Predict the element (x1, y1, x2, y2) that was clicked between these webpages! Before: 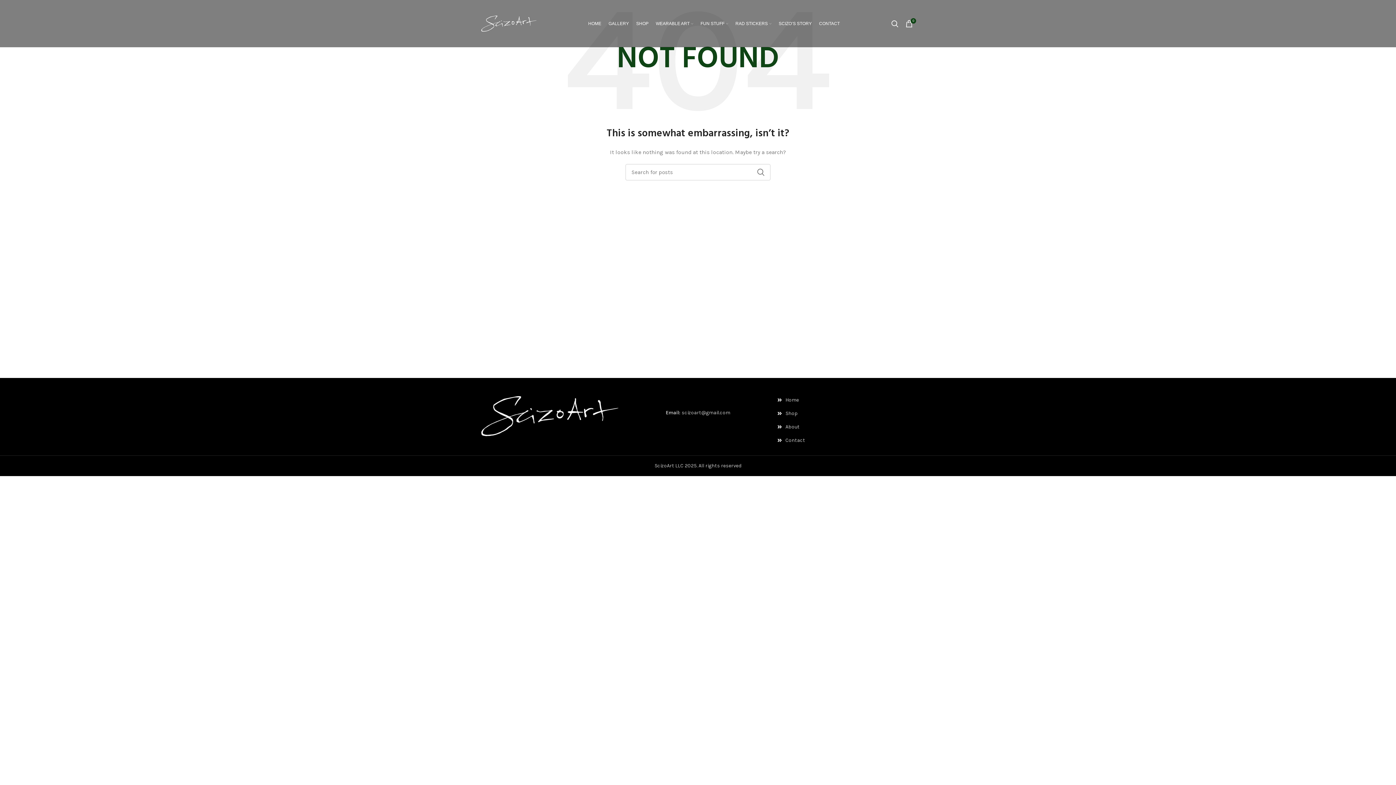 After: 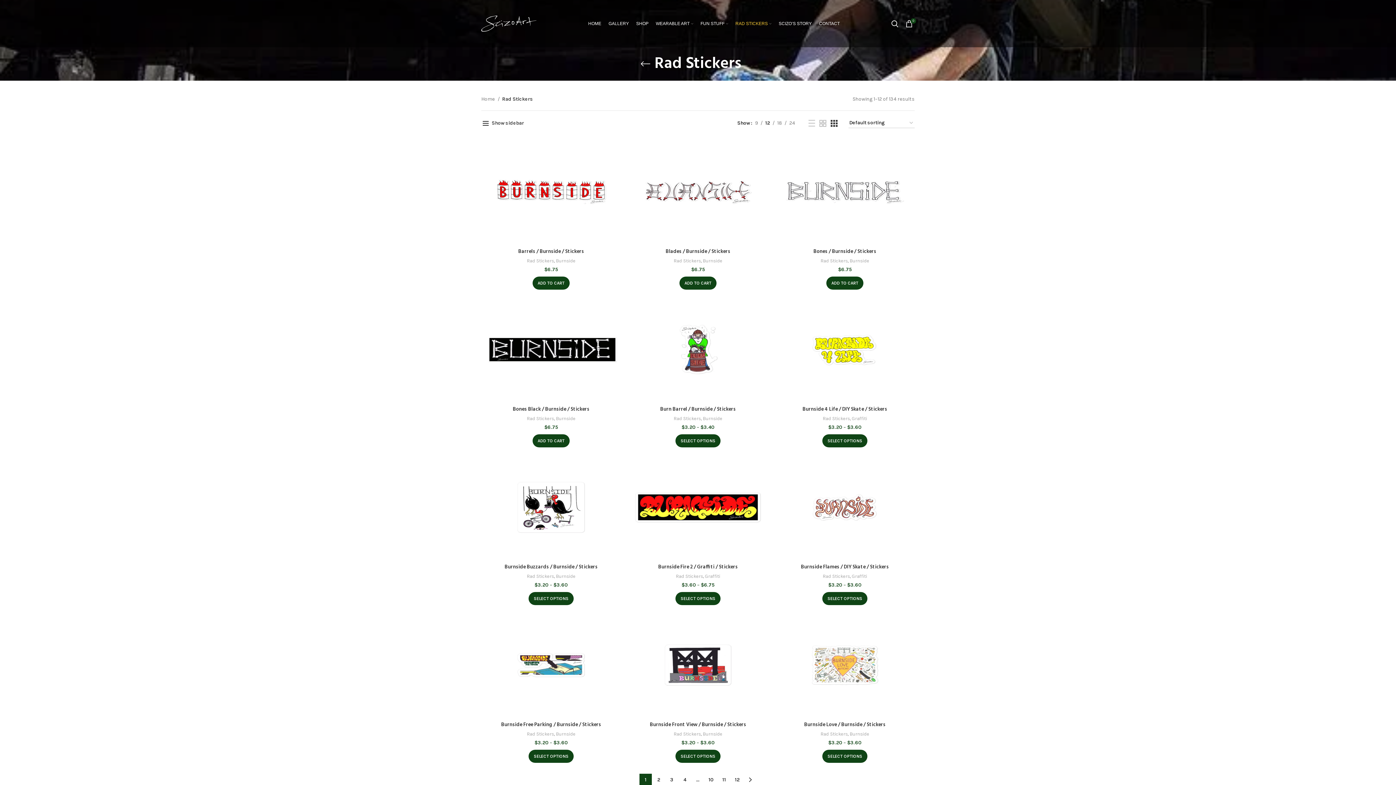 Action: label: RAD STICKERS bbox: (732, 16, 775, 30)